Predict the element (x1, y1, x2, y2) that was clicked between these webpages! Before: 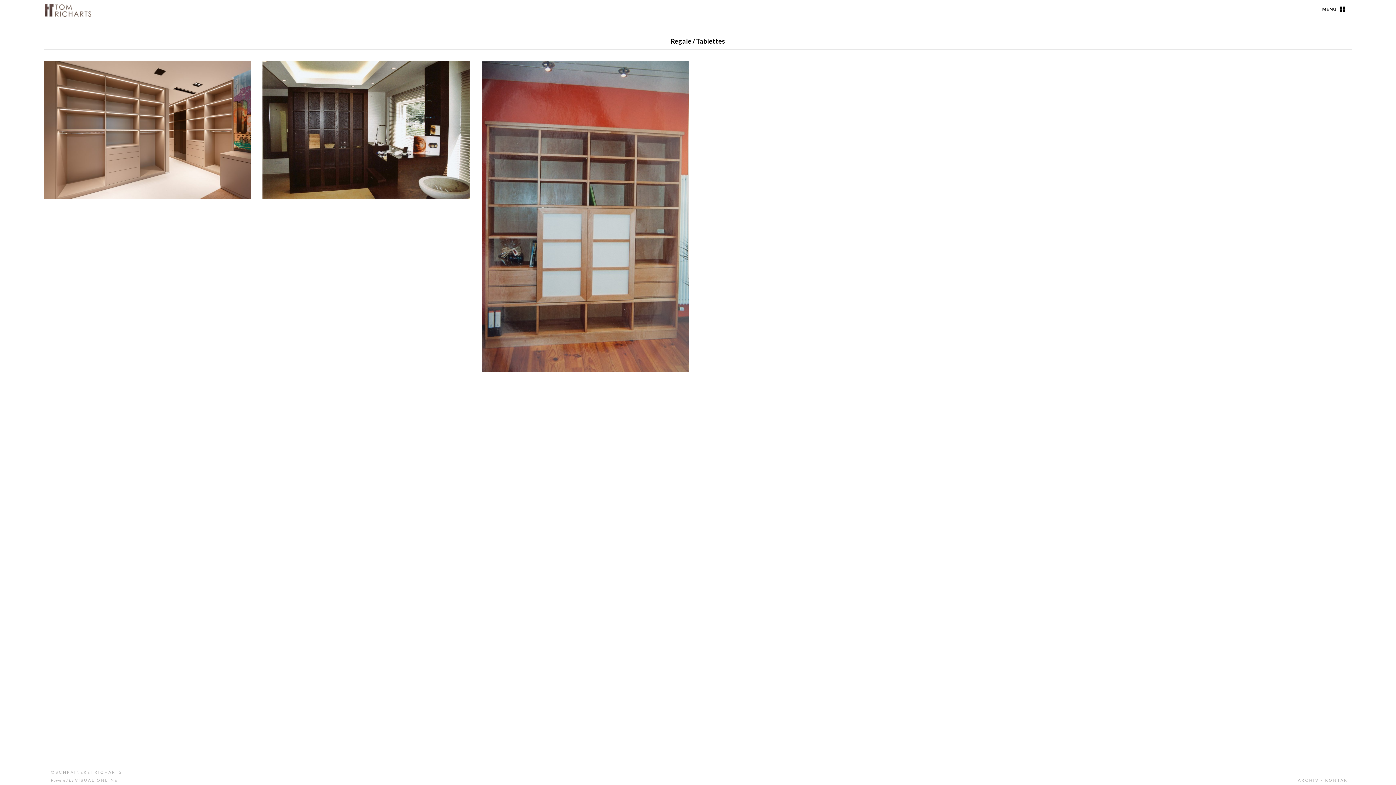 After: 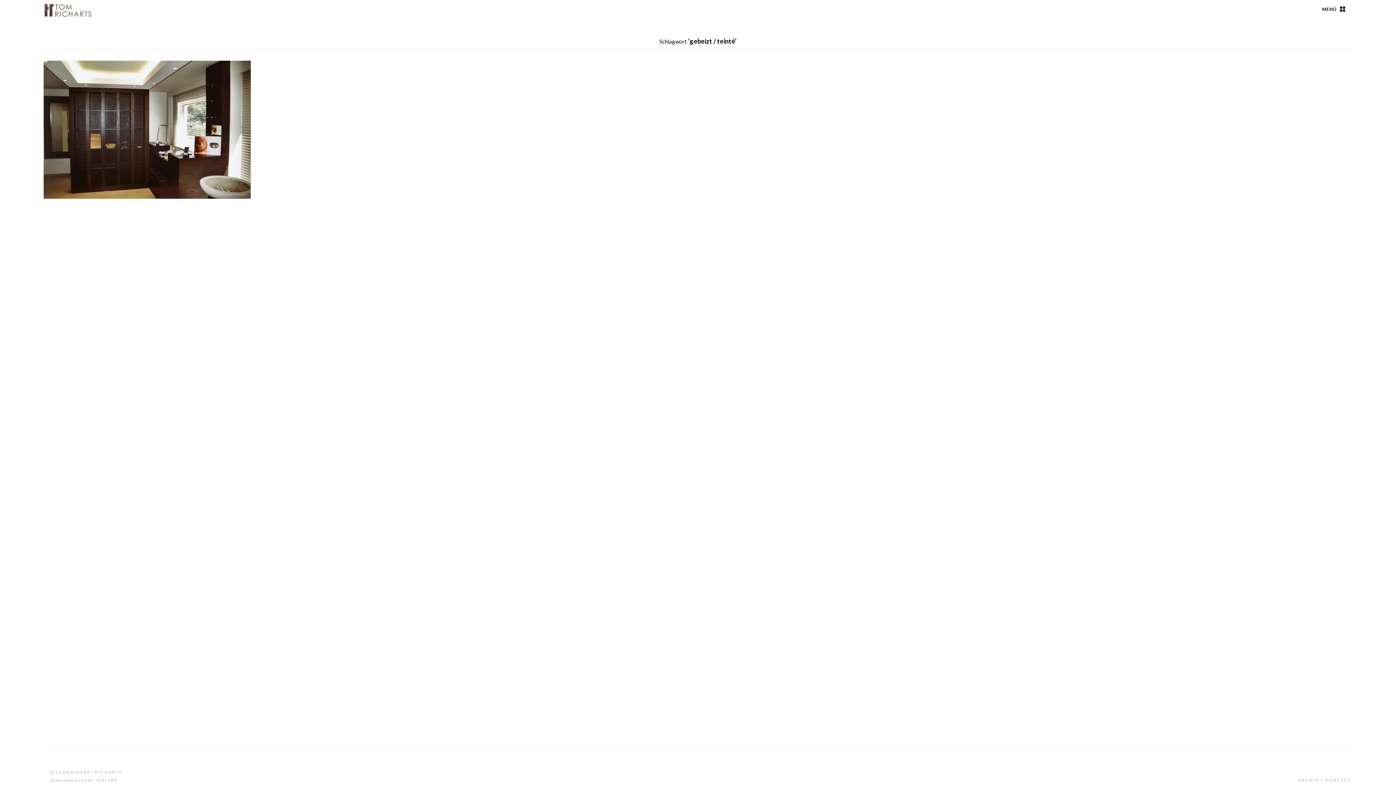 Action: label: gebeizt / teinté bbox: (354, 97, 388, 102)